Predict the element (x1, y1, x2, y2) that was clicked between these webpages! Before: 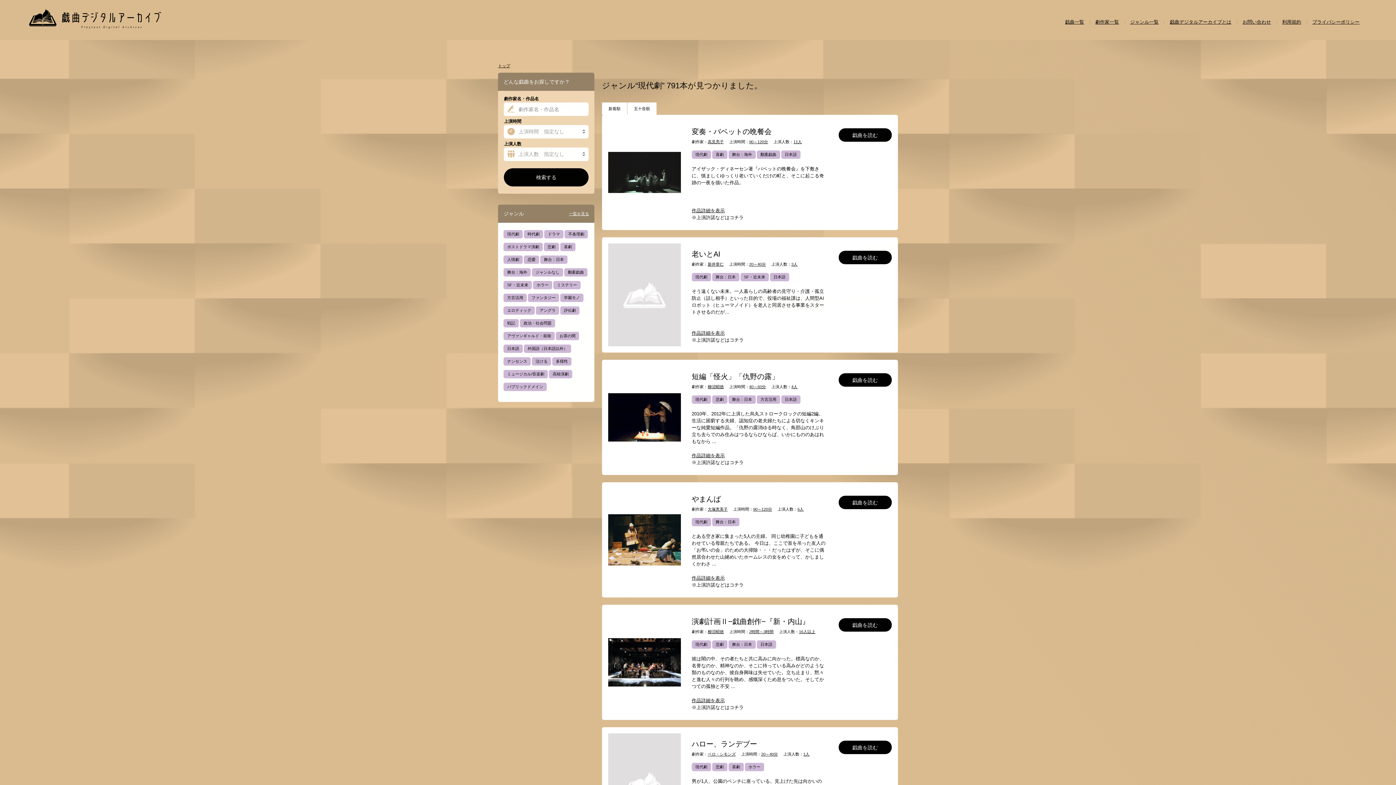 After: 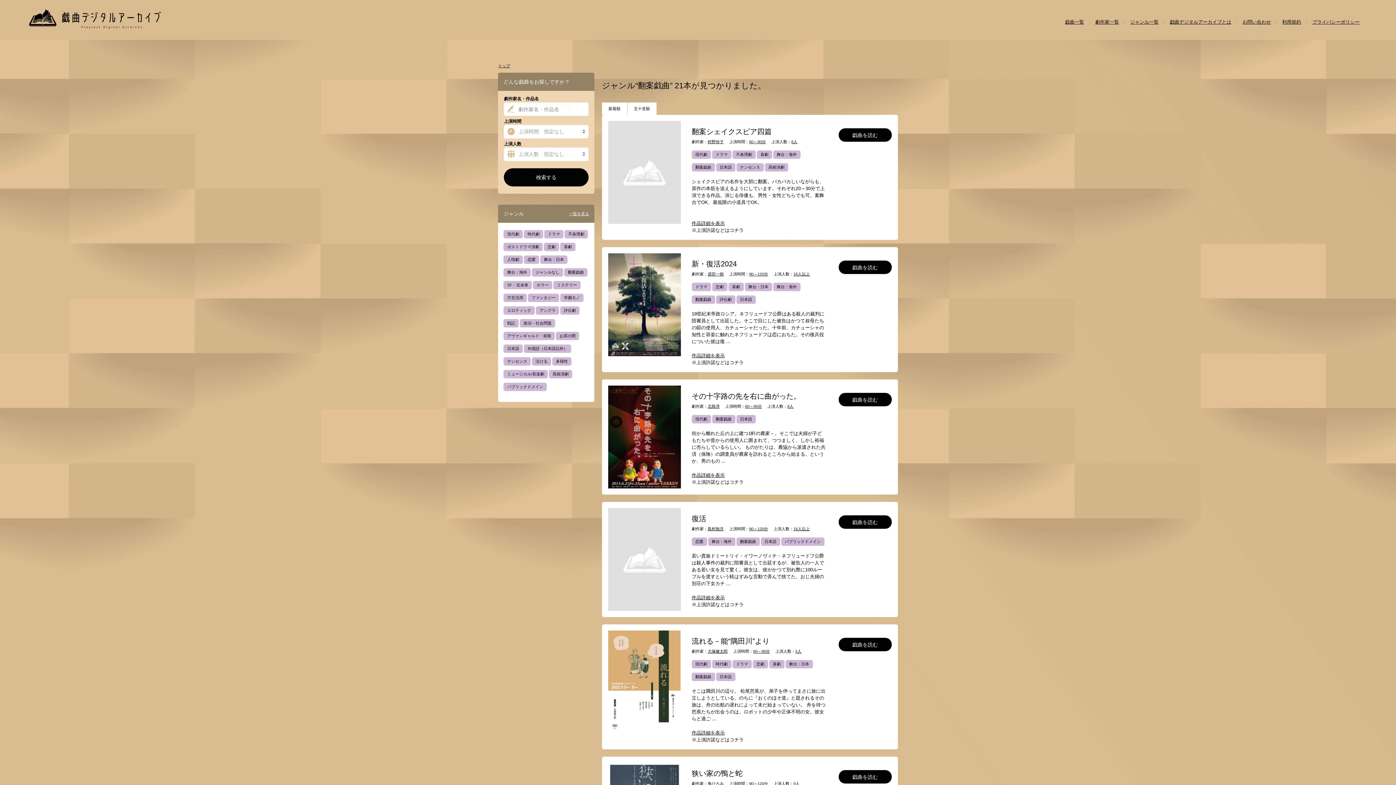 Action: label: 翻案戯曲 bbox: (757, 150, 780, 158)